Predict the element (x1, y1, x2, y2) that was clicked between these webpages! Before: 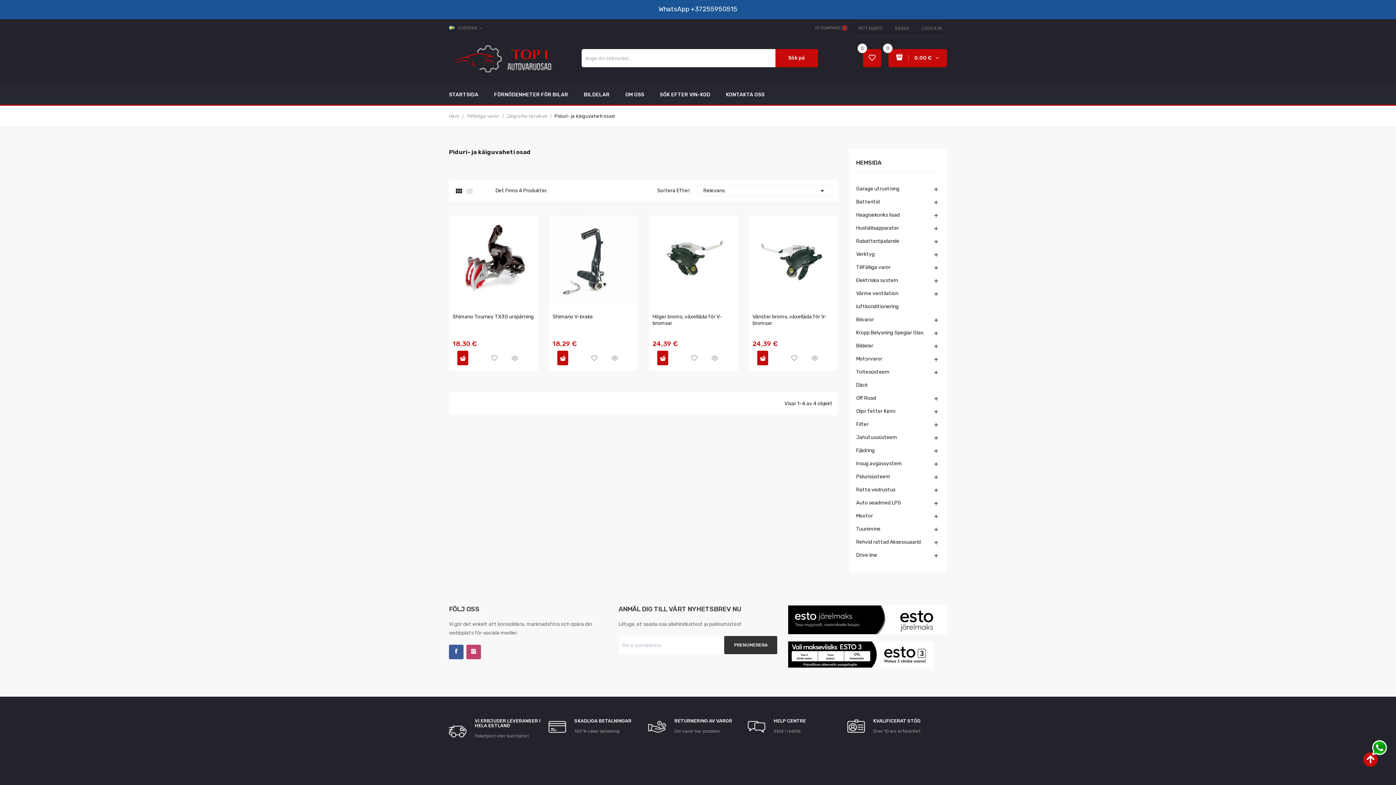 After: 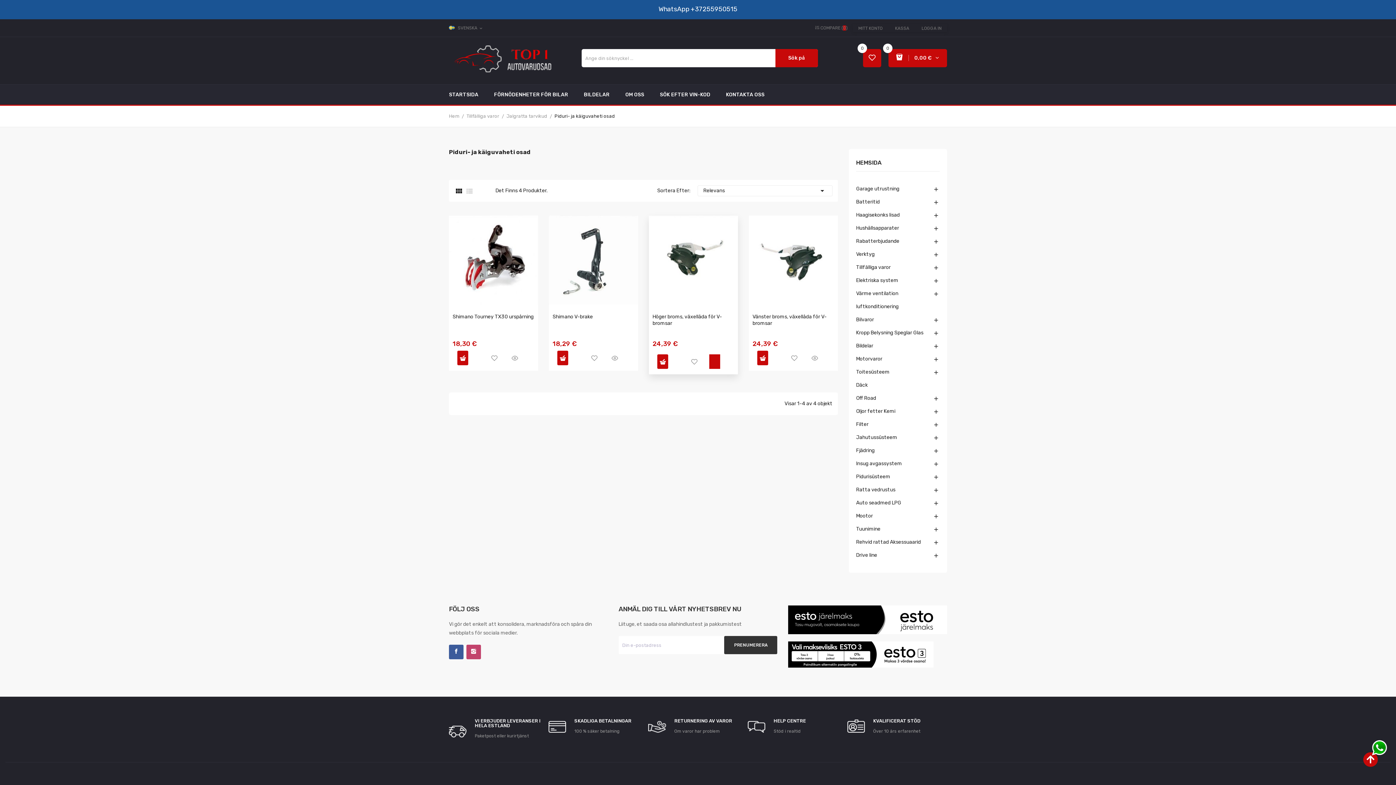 Action: bbox: (709, 350, 720, 365) label: Snabbvy